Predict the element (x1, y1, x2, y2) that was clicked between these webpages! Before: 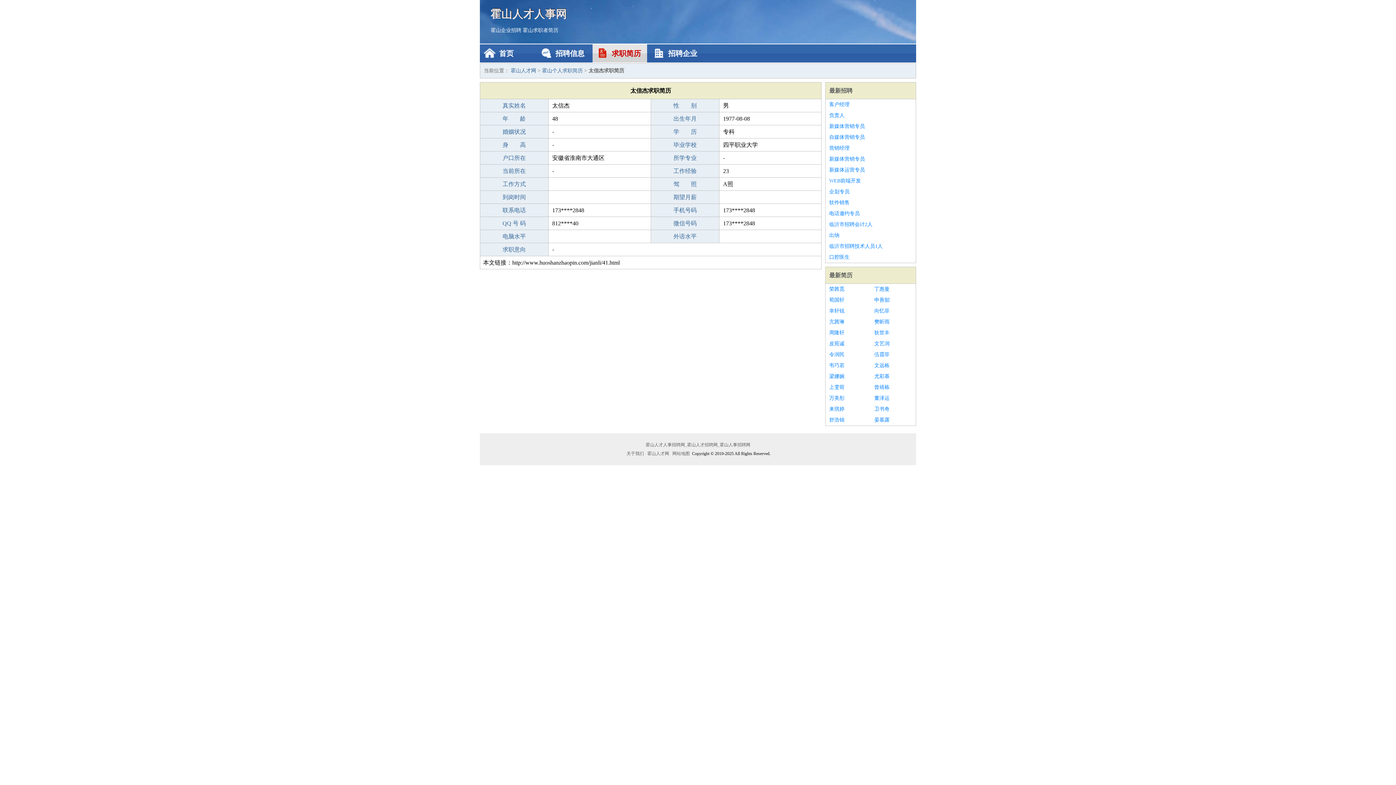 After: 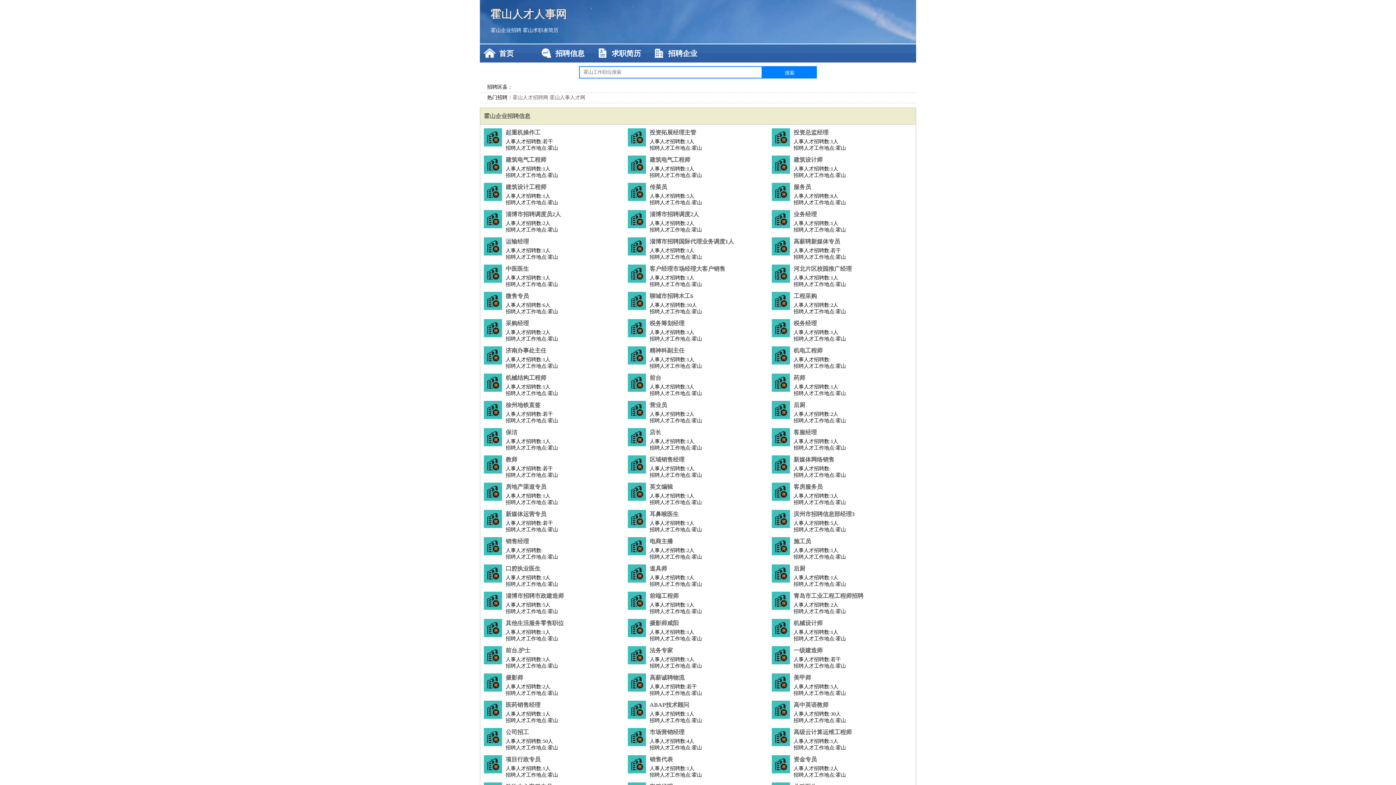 Action: label: 霍山人才人事网 bbox: (490, 0, 905, 27)